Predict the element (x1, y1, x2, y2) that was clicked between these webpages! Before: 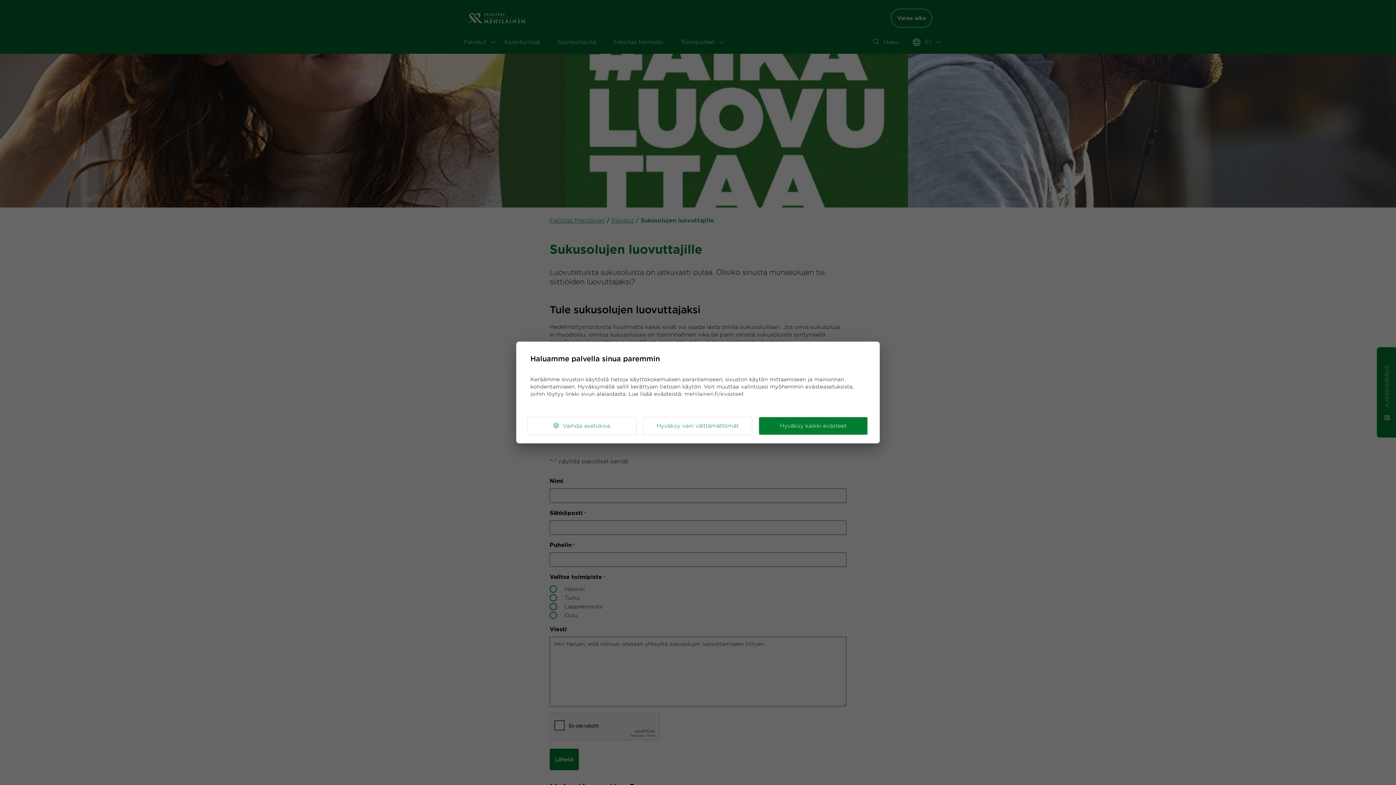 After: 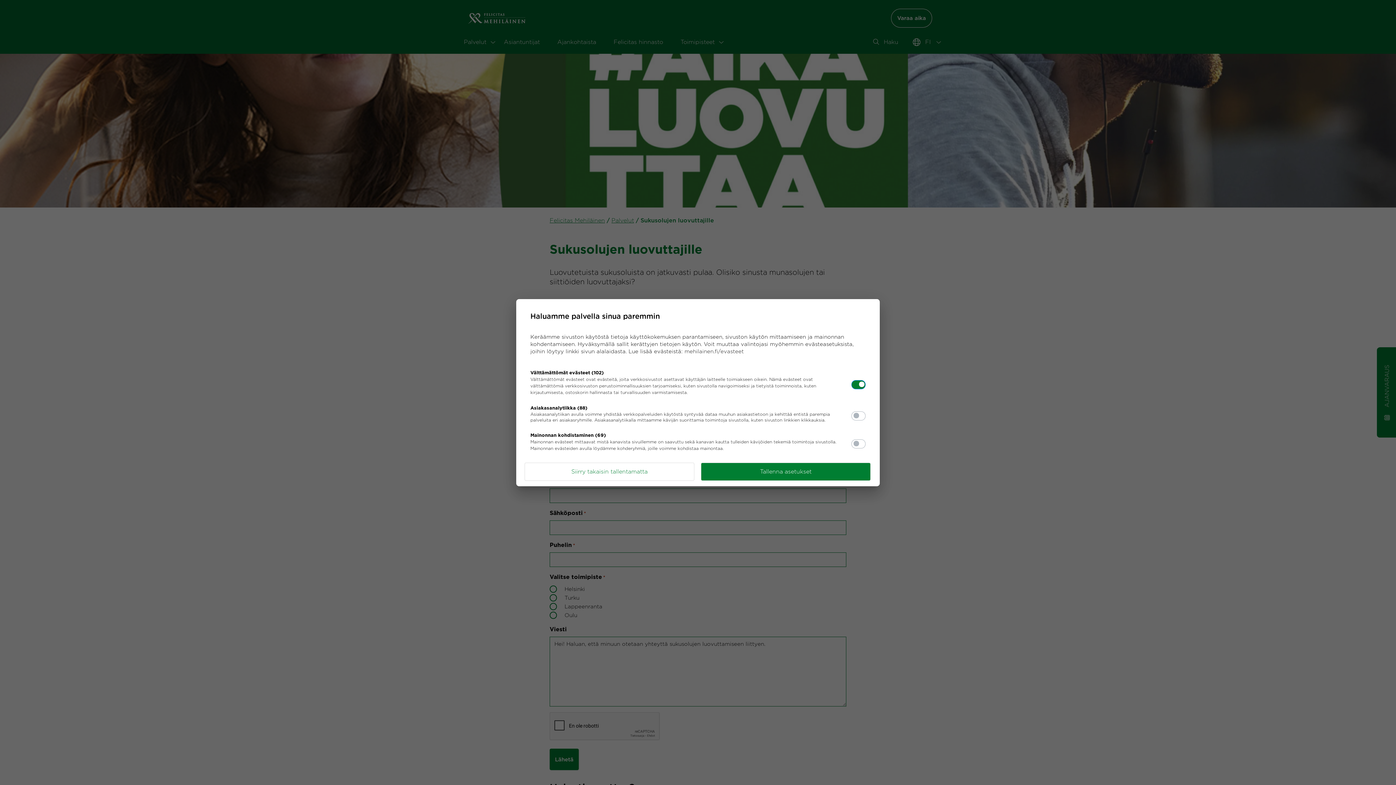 Action: label: Vaihda asetuksia bbox: (527, 417, 636, 435)